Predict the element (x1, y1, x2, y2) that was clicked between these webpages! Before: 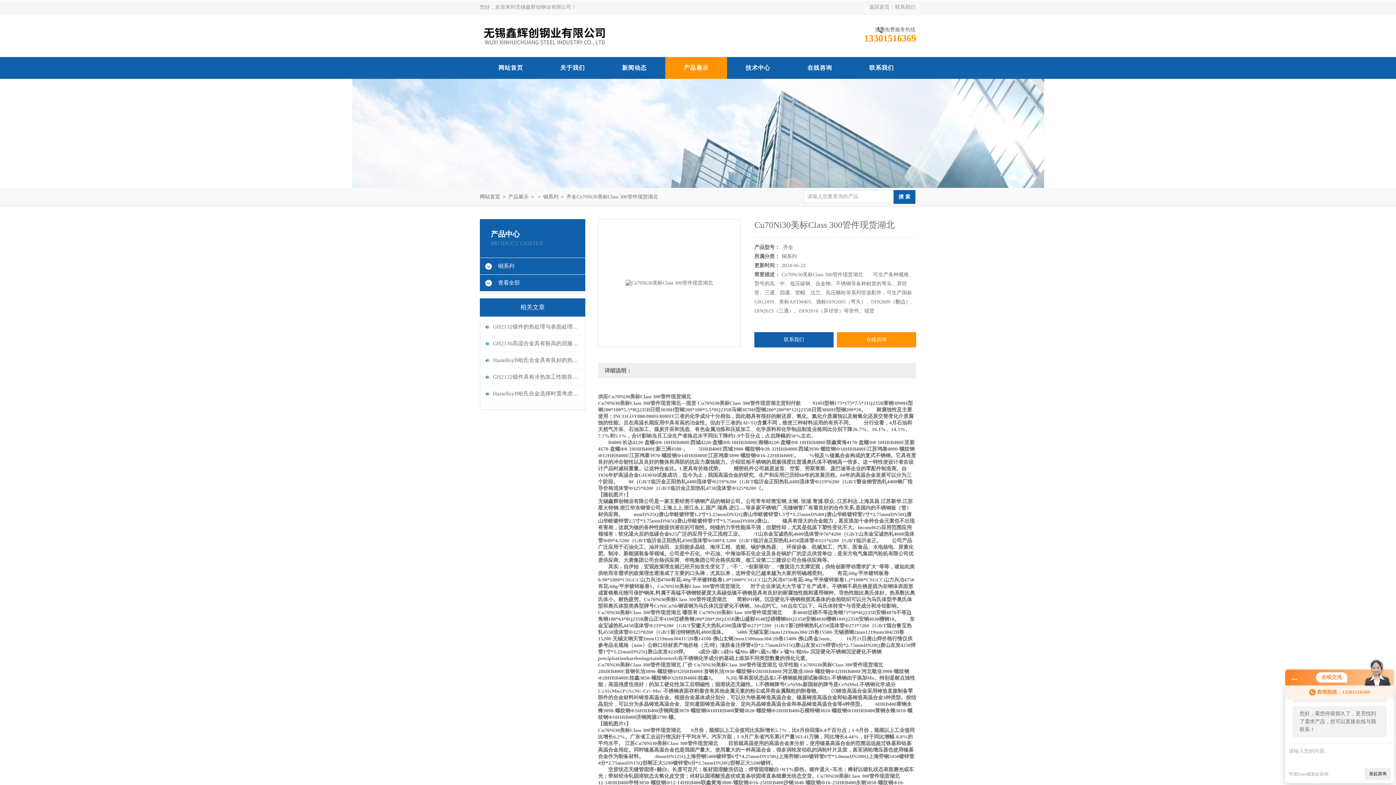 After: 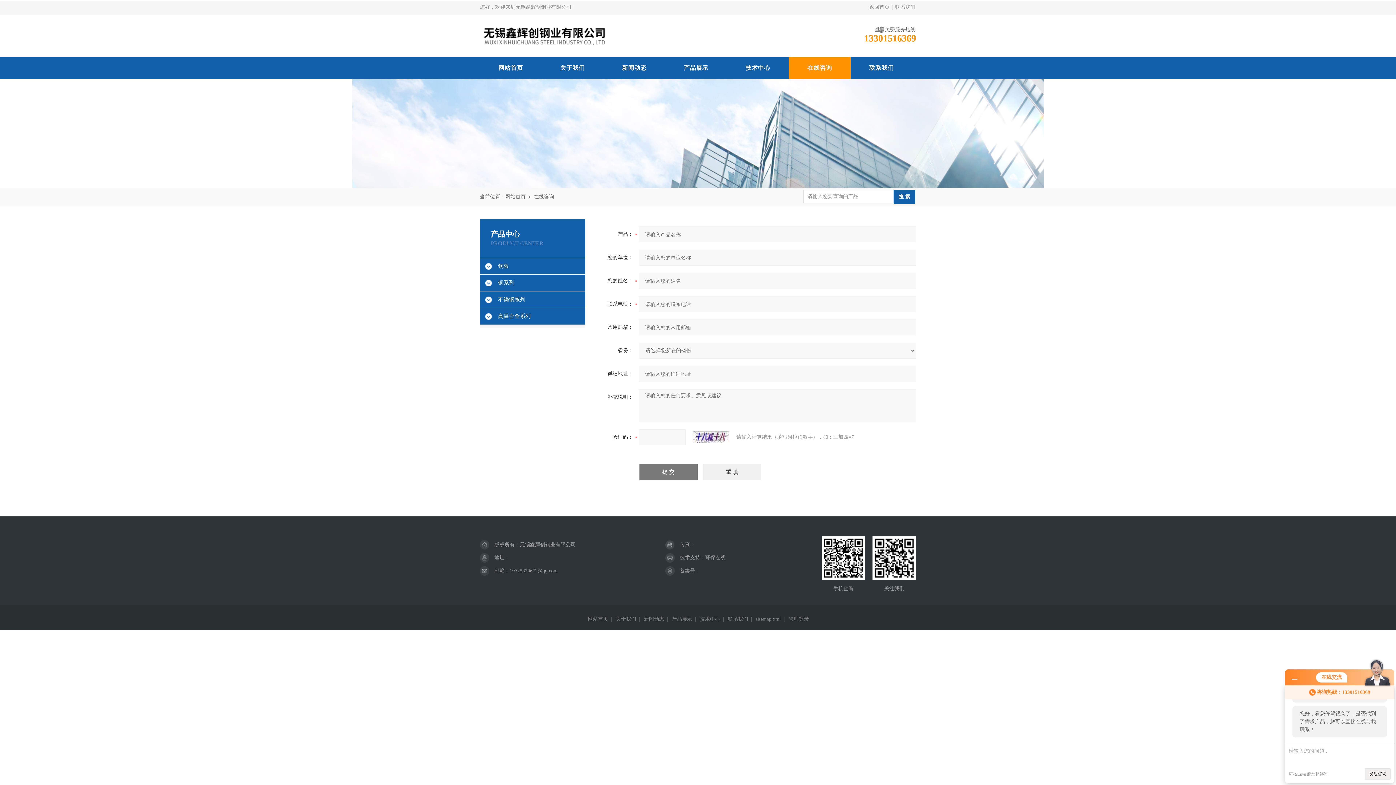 Action: bbox: (789, 57, 850, 78) label: 在线咨询